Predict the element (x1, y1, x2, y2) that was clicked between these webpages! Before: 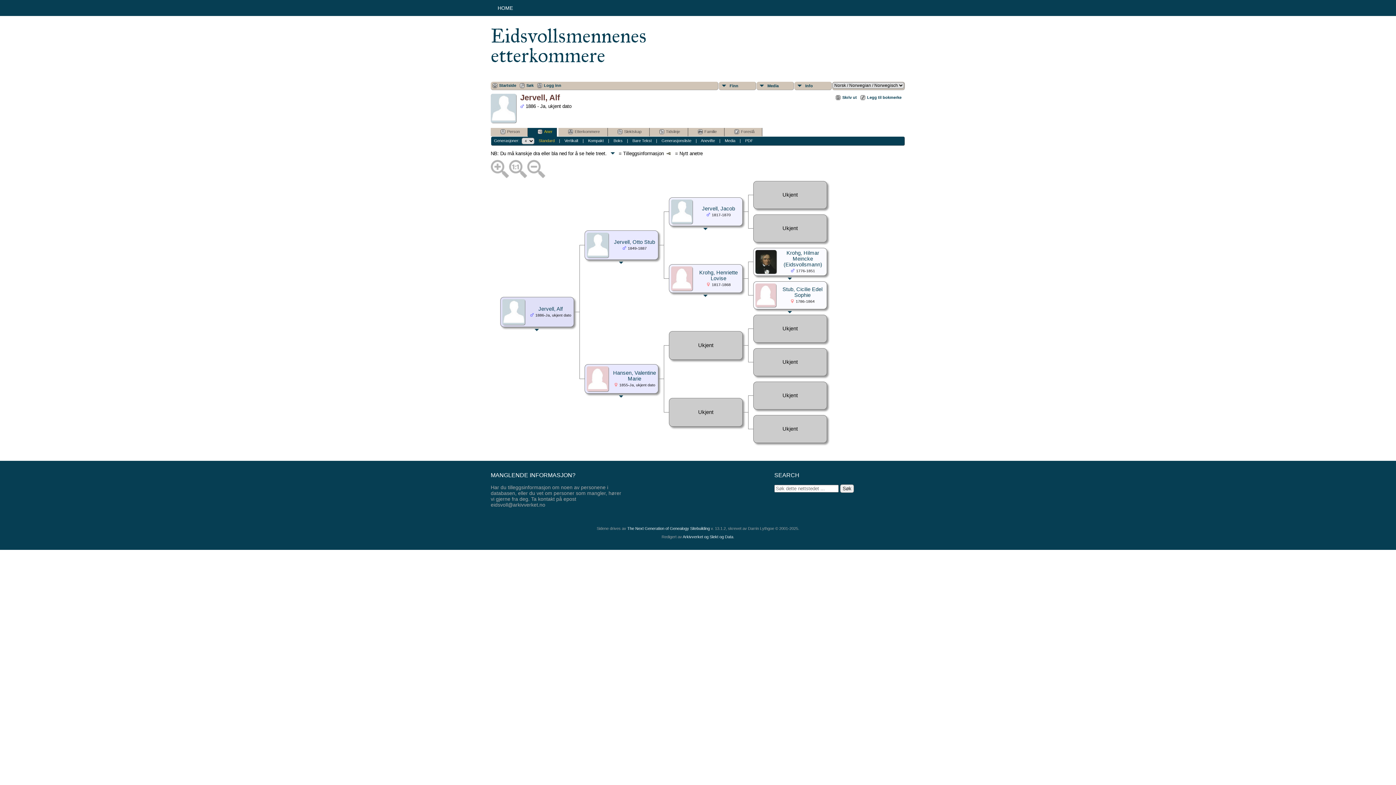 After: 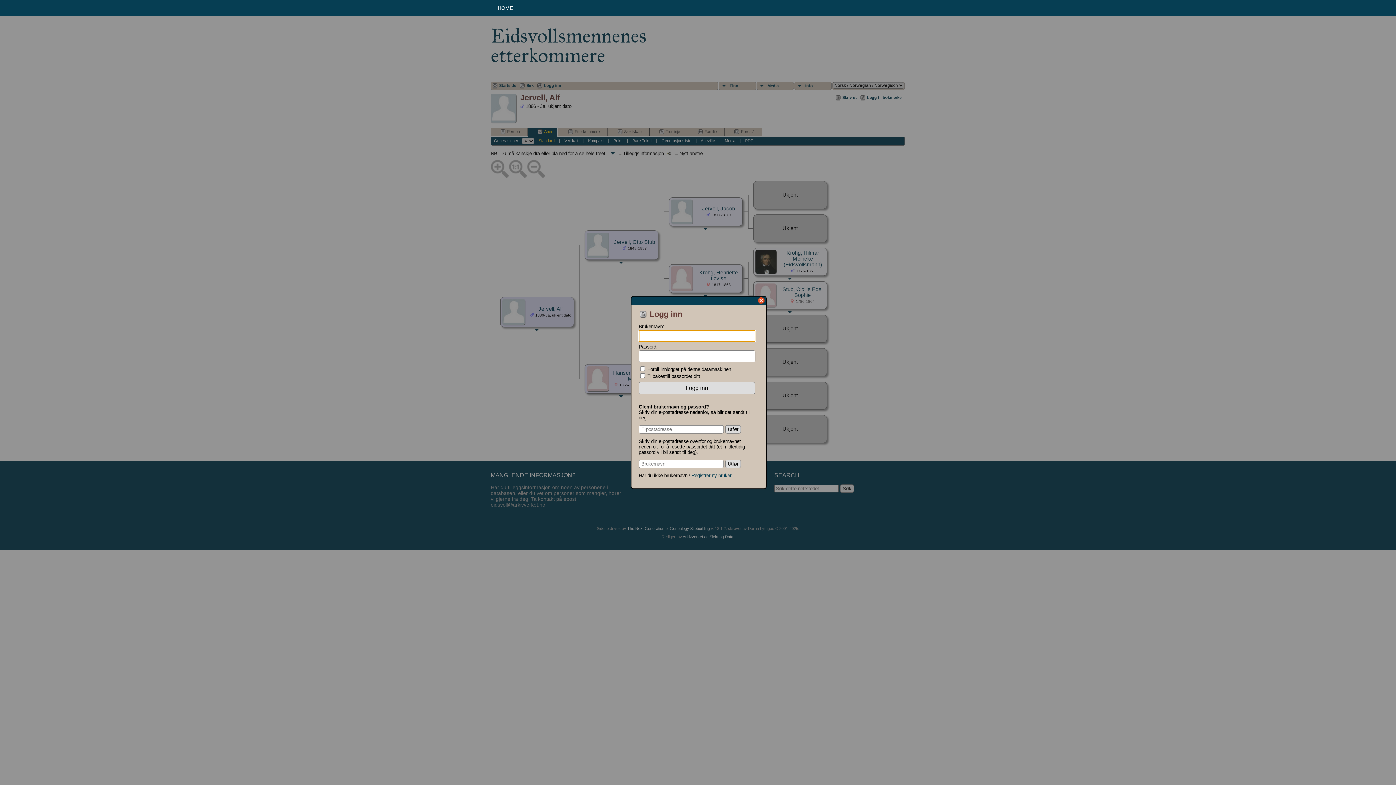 Action: label: Logg inn bbox: (537, 83, 561, 88)